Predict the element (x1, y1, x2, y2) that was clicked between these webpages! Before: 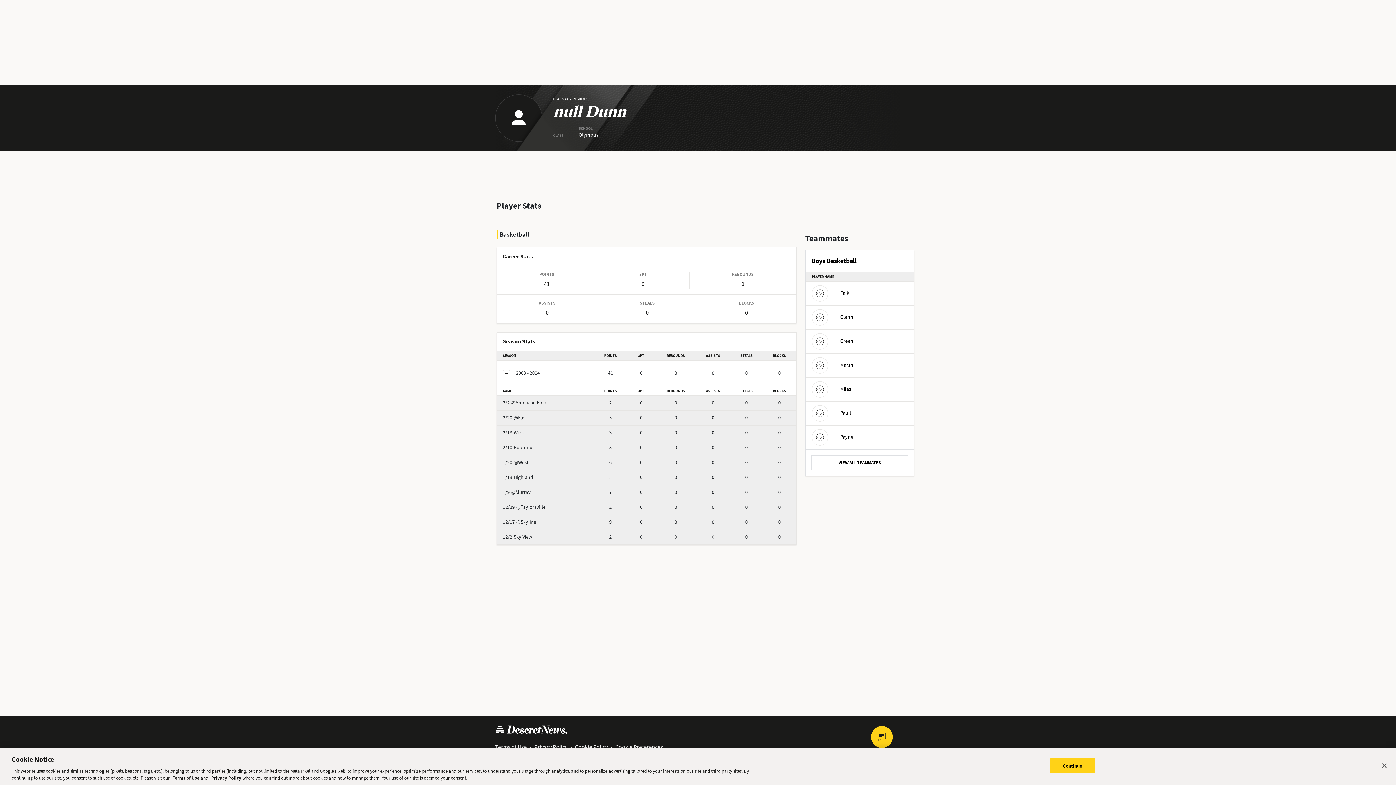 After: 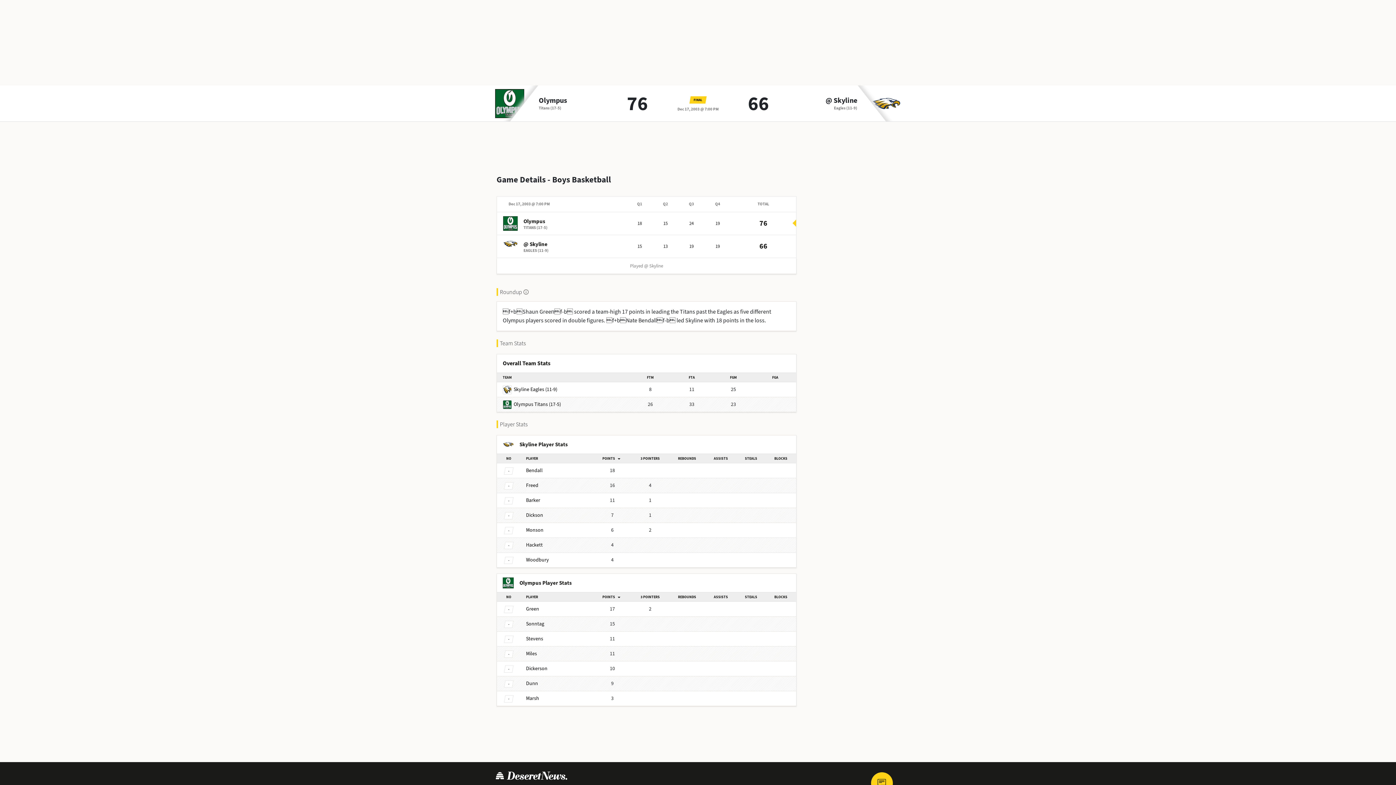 Action: bbox: (502, 518, 536, 525) label: 12/17@Skyline